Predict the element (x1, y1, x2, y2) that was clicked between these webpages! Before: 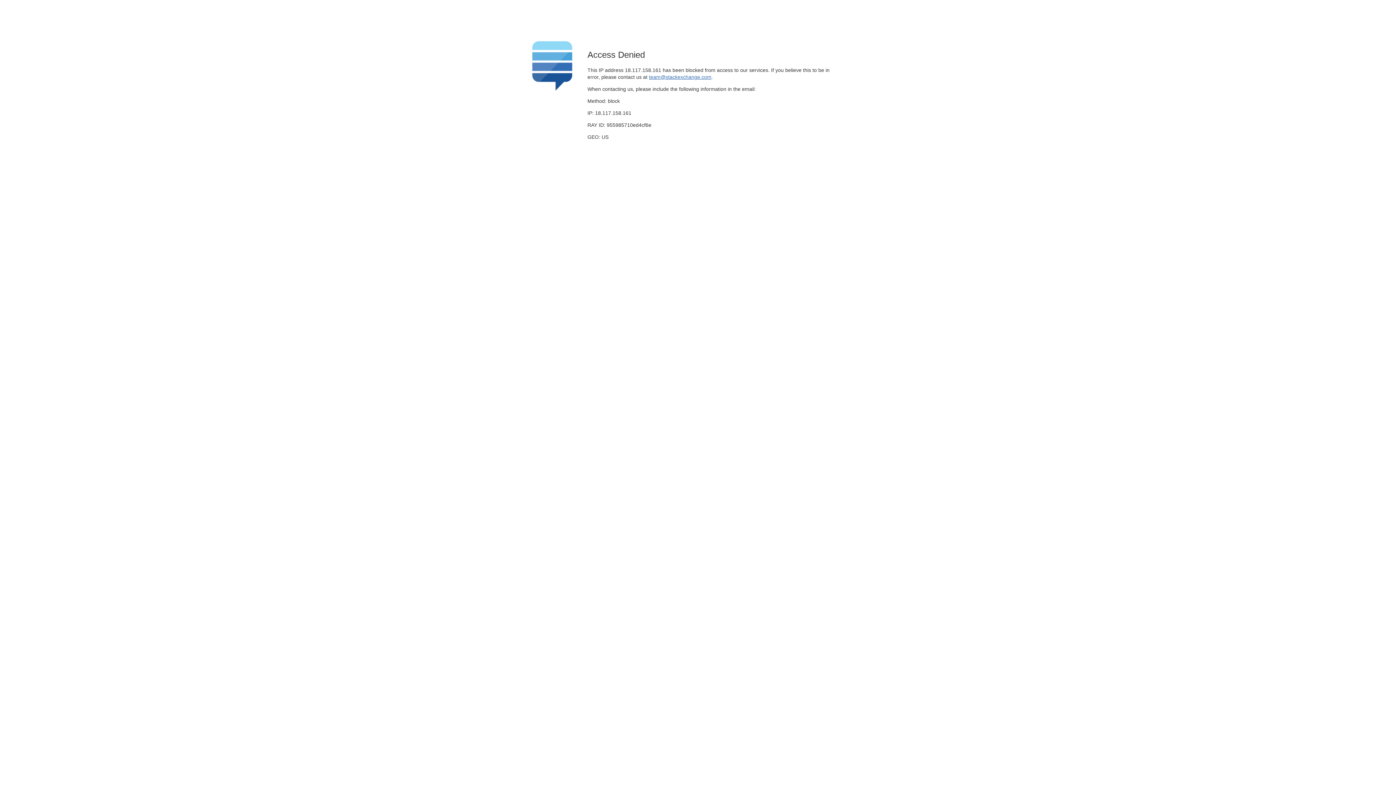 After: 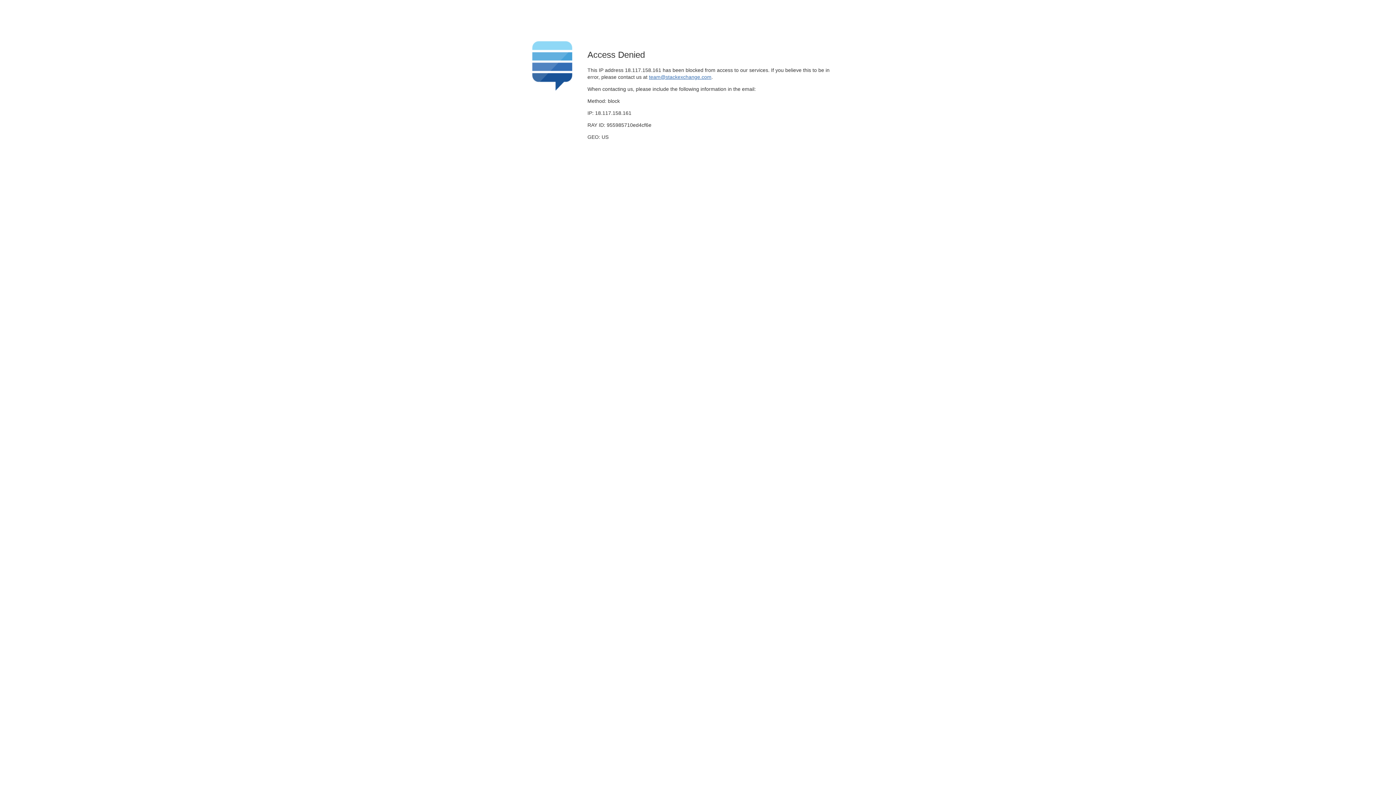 Action: label: team@stackexchange.com bbox: (649, 74, 711, 79)